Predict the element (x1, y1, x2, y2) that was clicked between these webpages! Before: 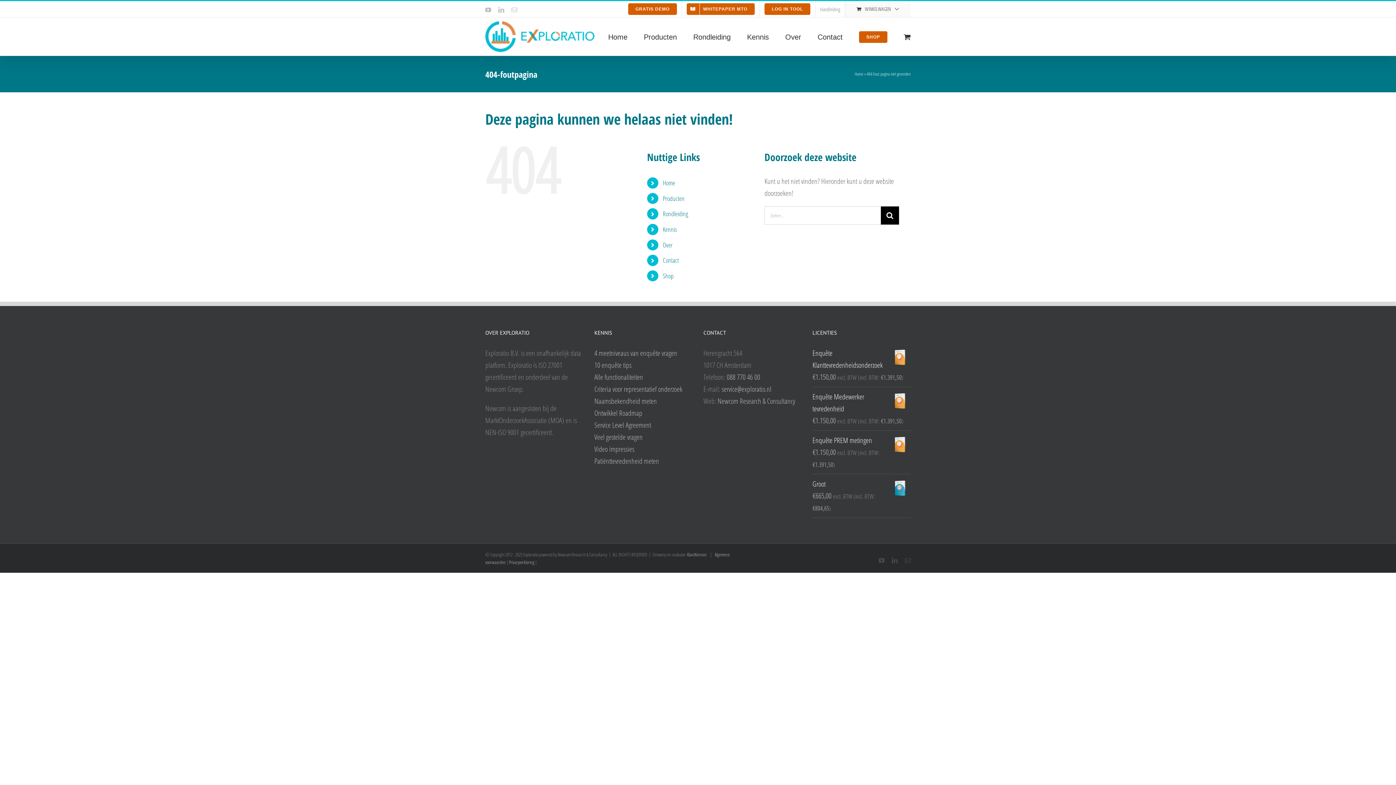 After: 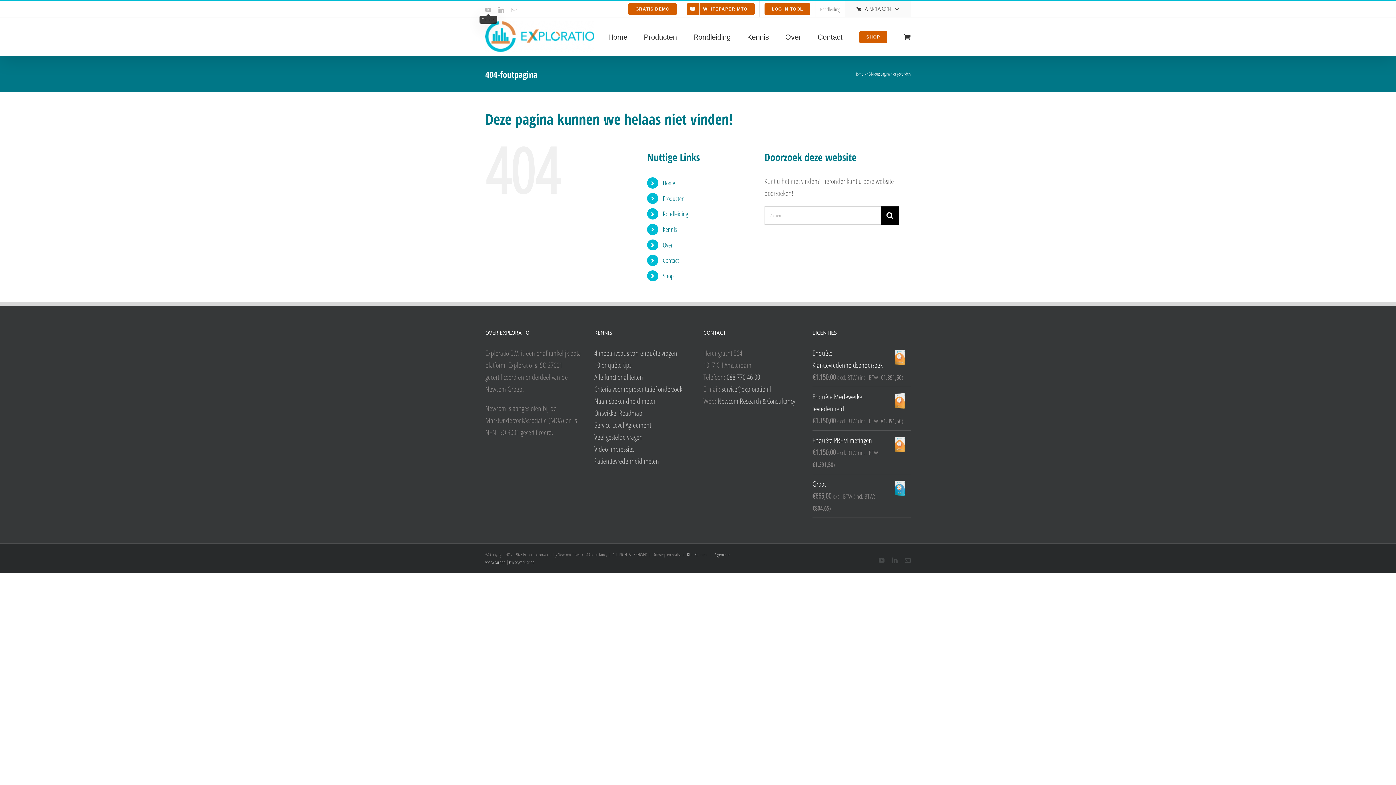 Action: bbox: (485, 6, 491, 12) label: YouTube